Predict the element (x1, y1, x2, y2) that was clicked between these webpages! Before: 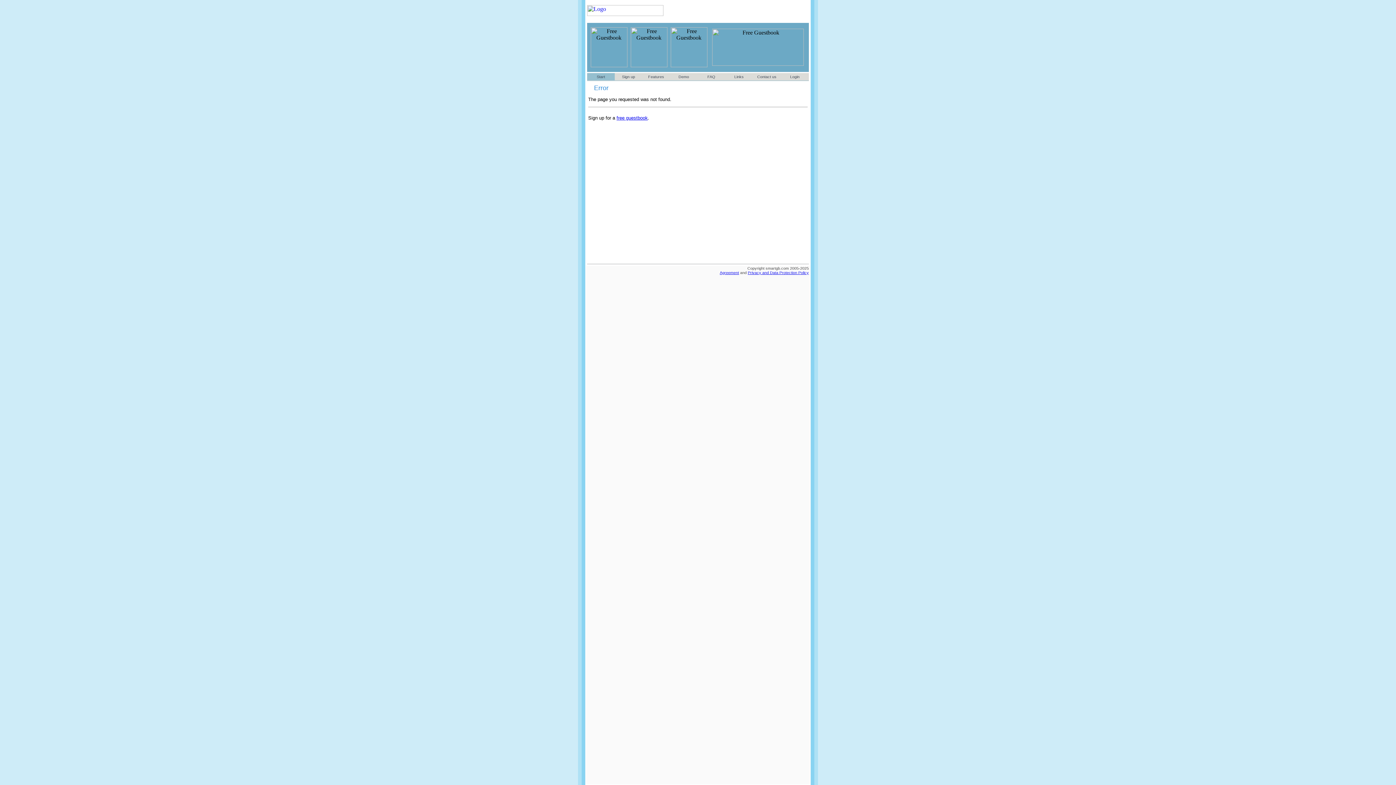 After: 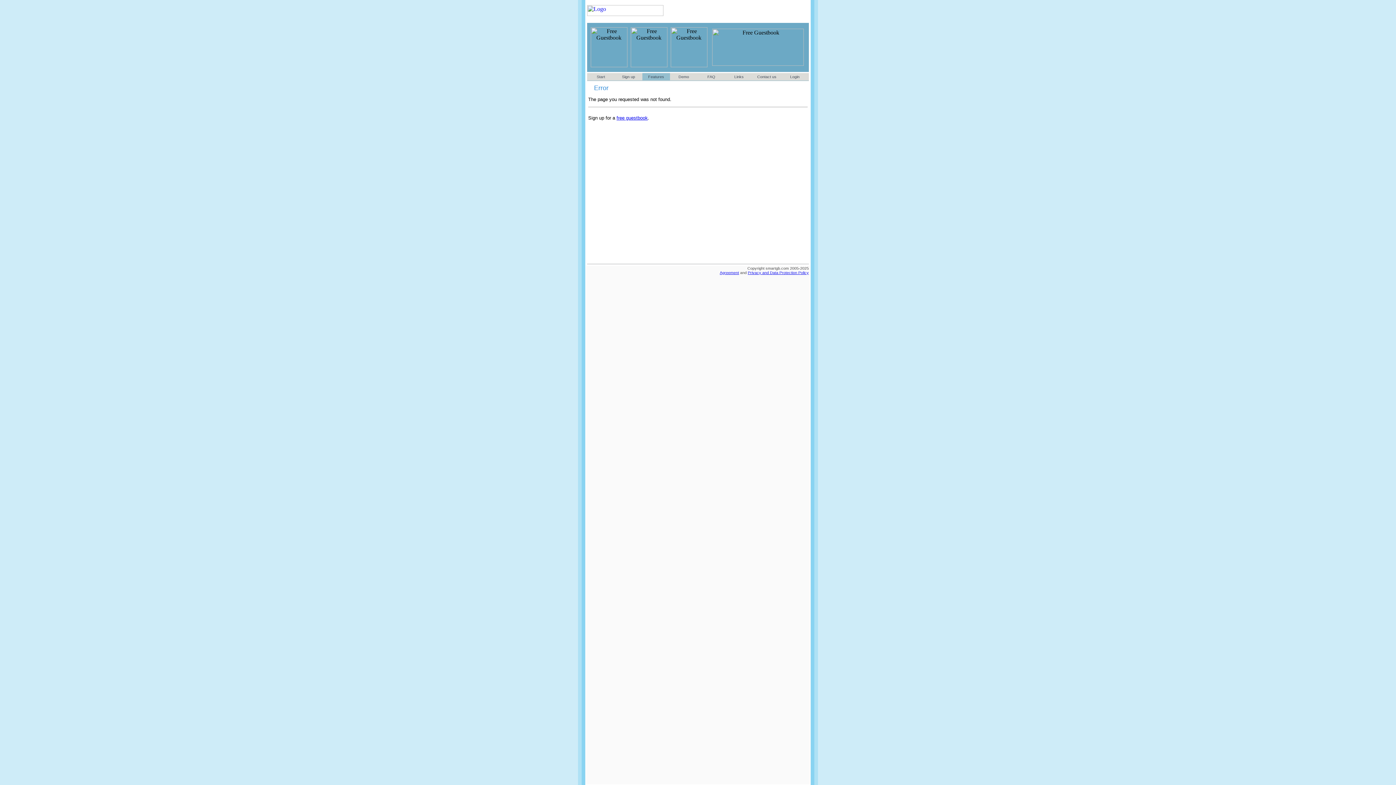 Action: label: Features bbox: (648, 74, 664, 78)